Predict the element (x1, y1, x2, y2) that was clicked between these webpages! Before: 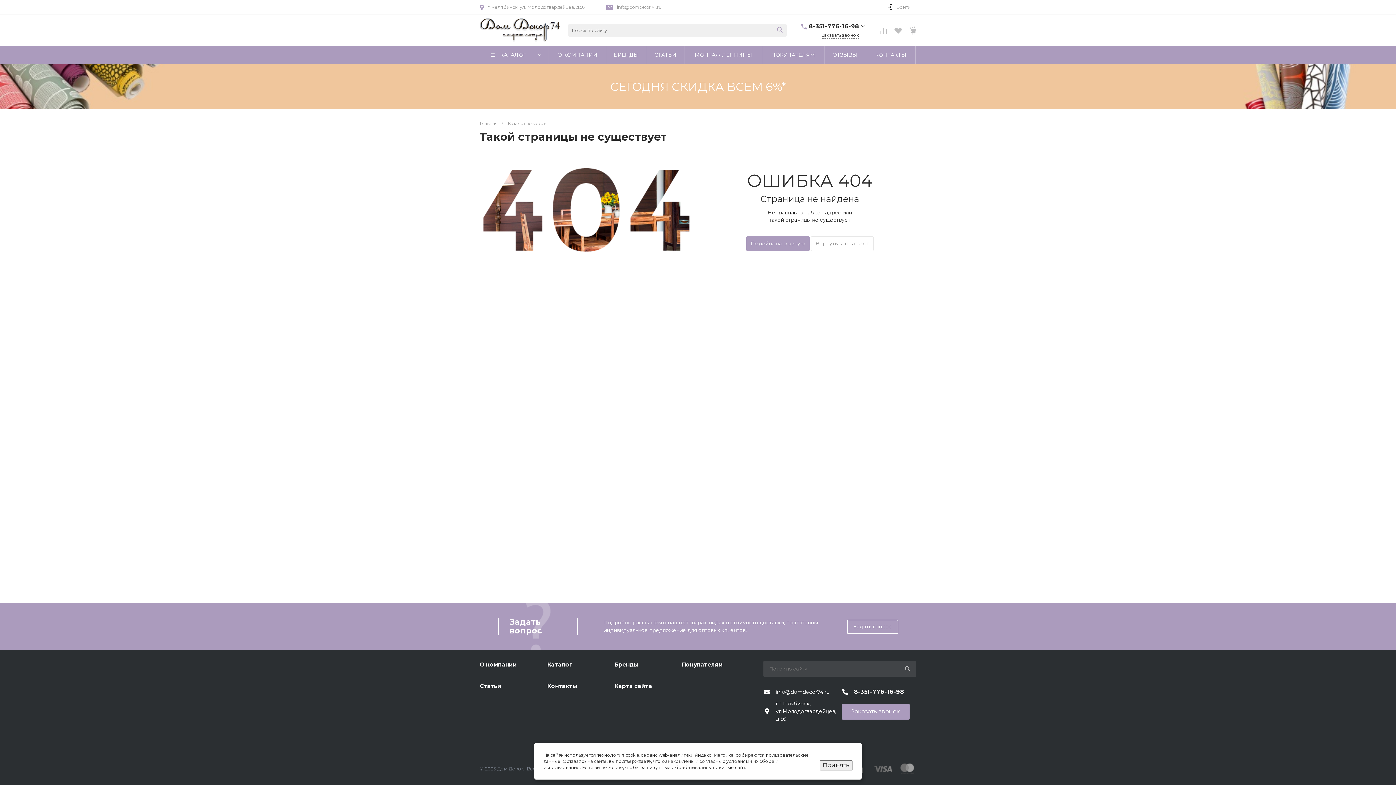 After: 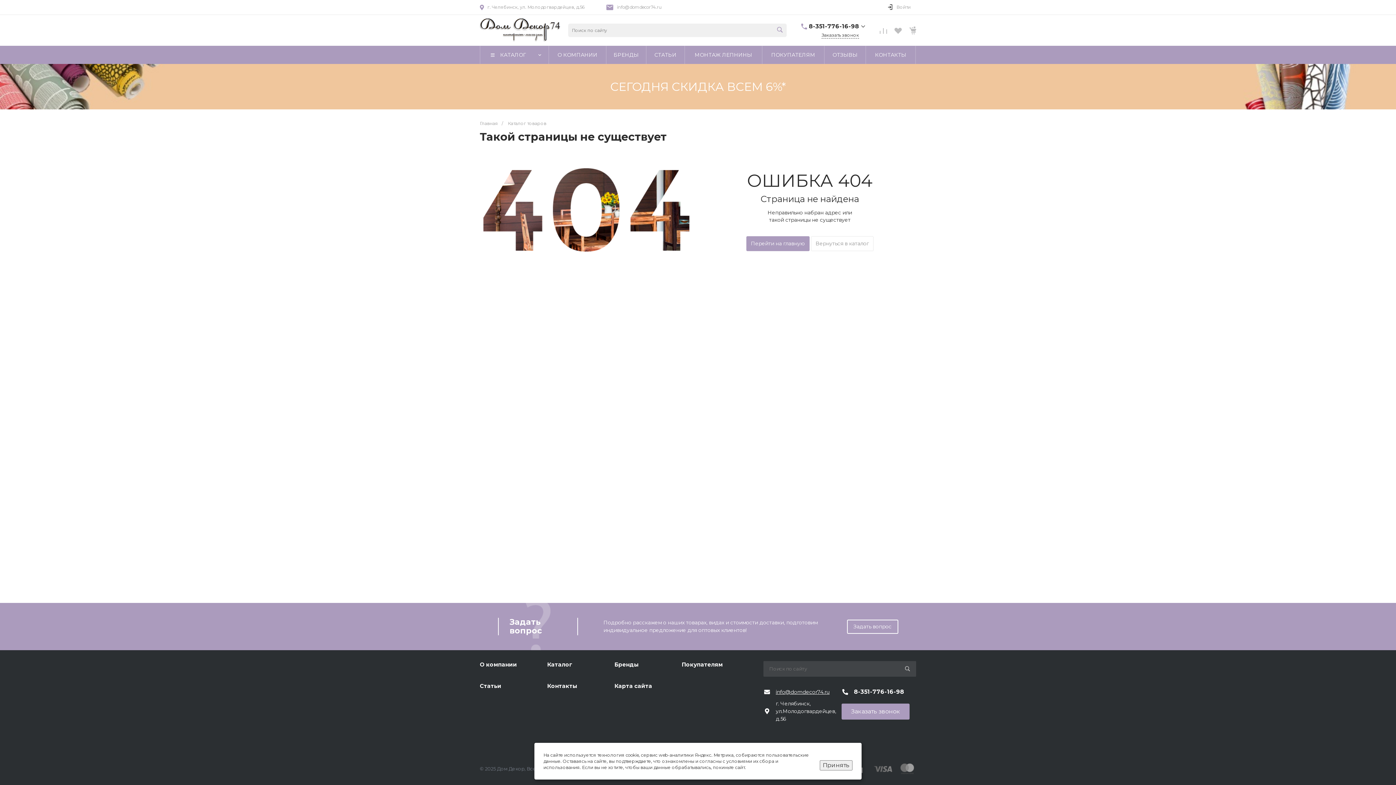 Action: label: info@domdecor74.ru bbox: (776, 688, 840, 696)